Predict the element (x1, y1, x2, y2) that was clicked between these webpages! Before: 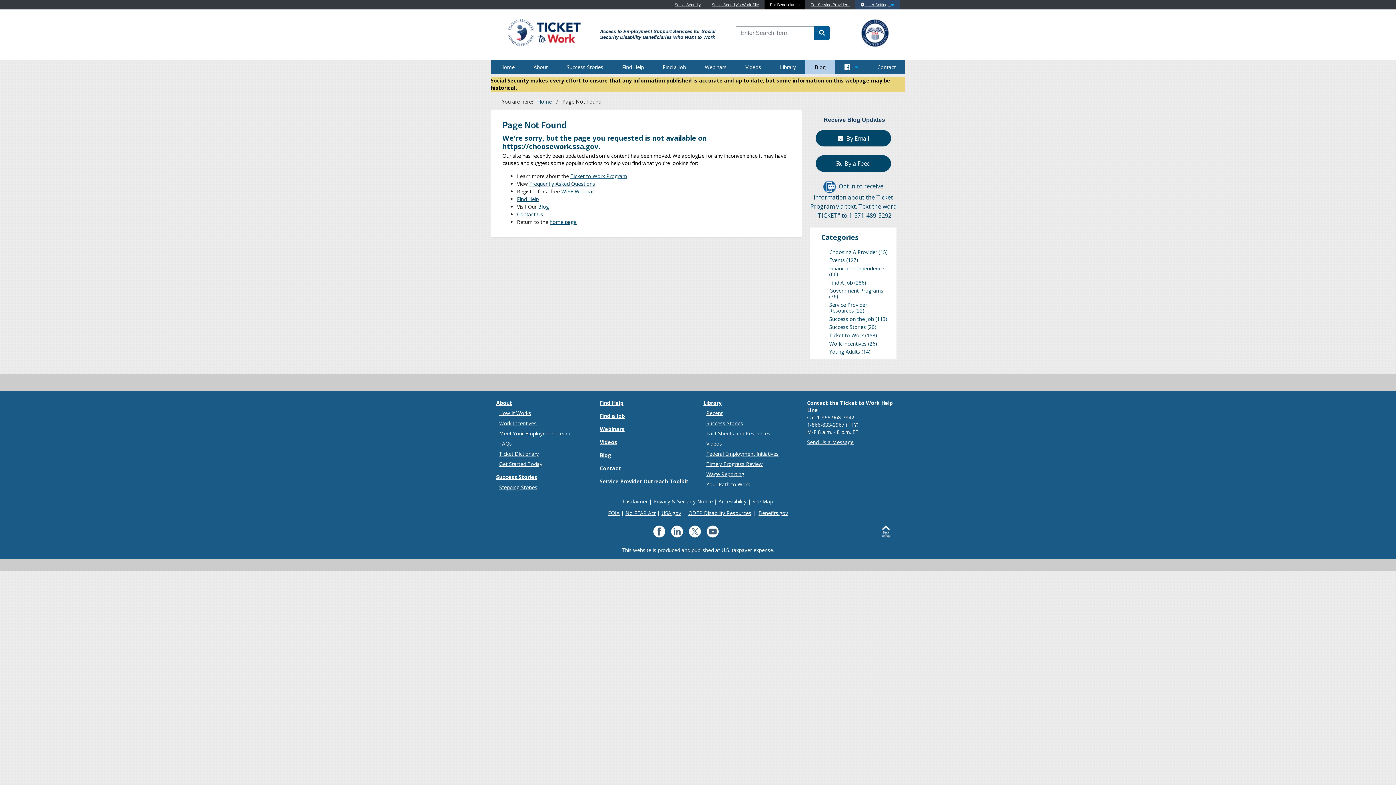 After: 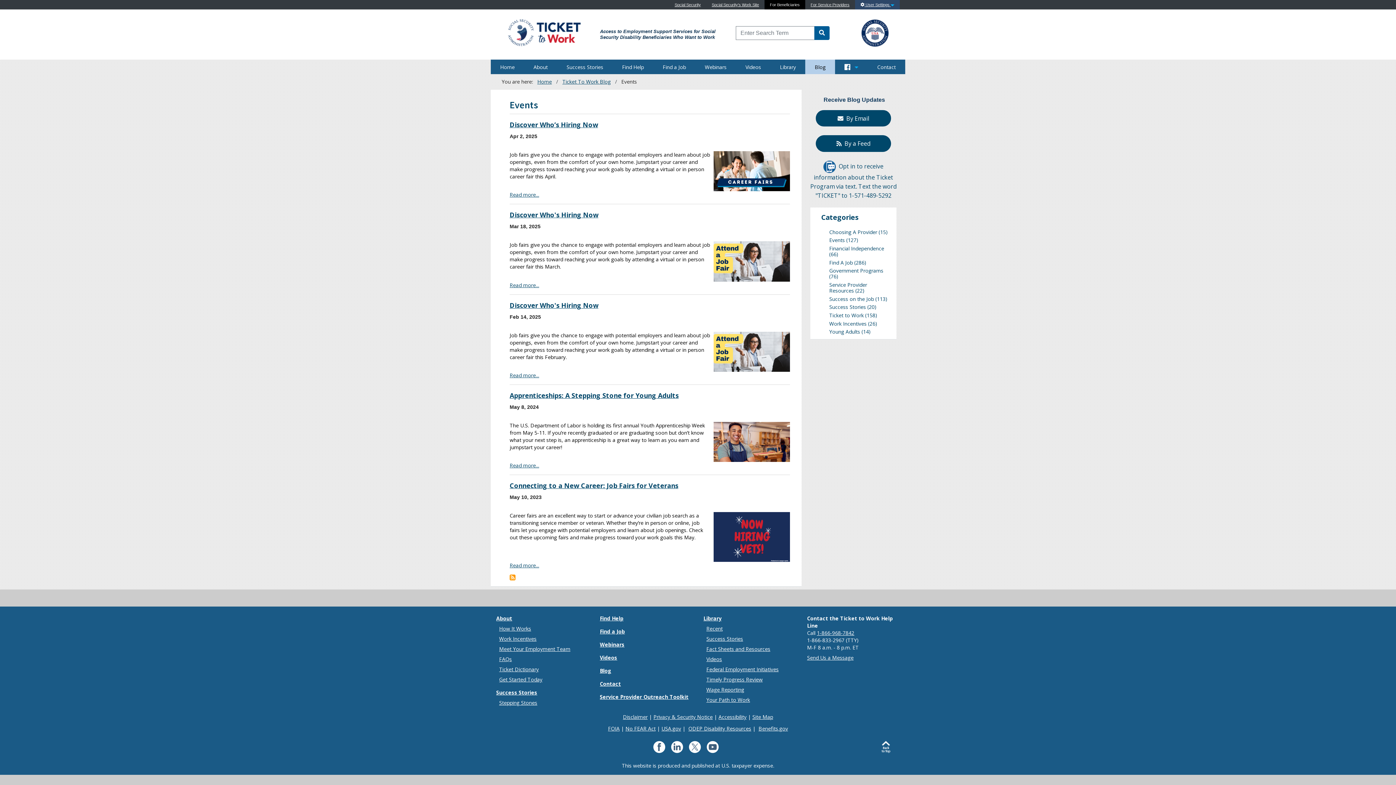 Action: label: Events bbox: (829, 256, 845, 263)